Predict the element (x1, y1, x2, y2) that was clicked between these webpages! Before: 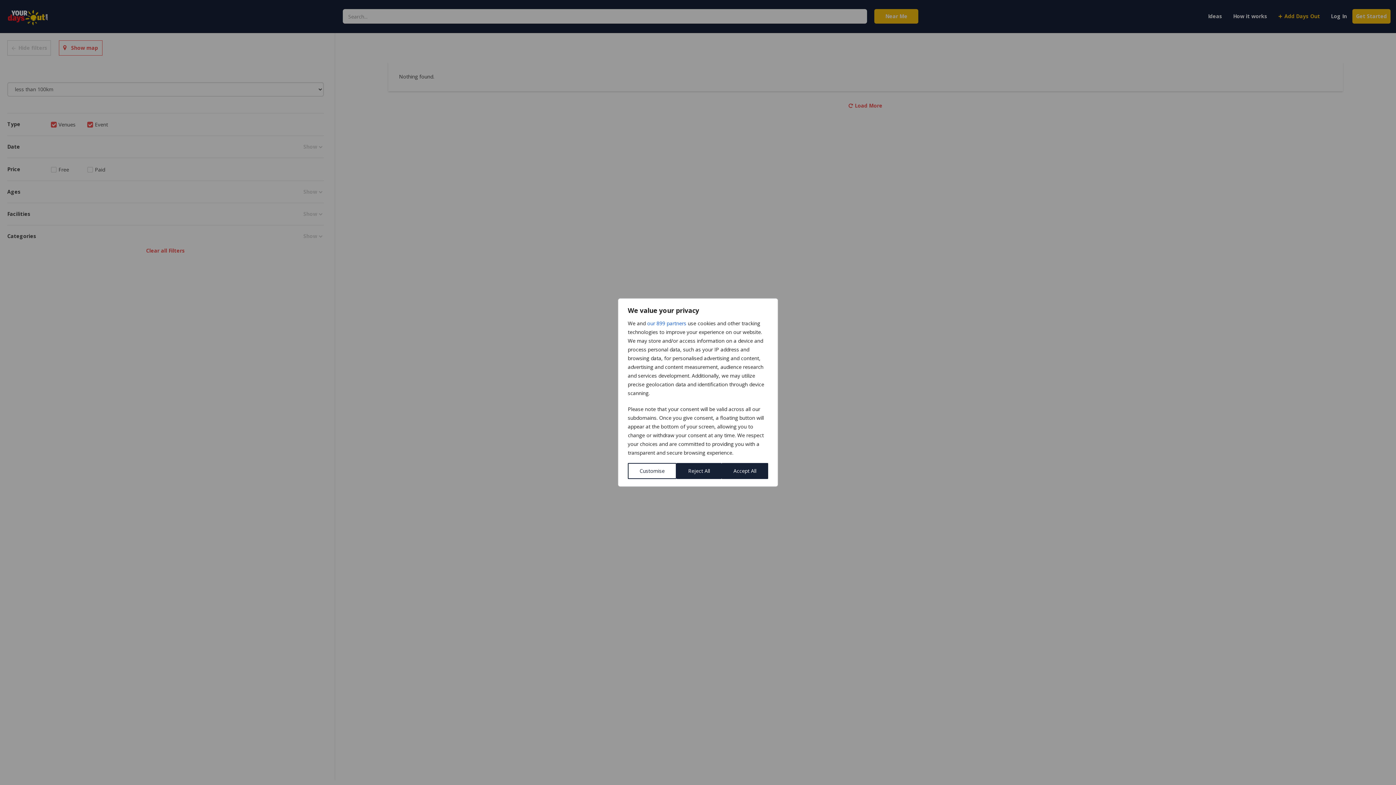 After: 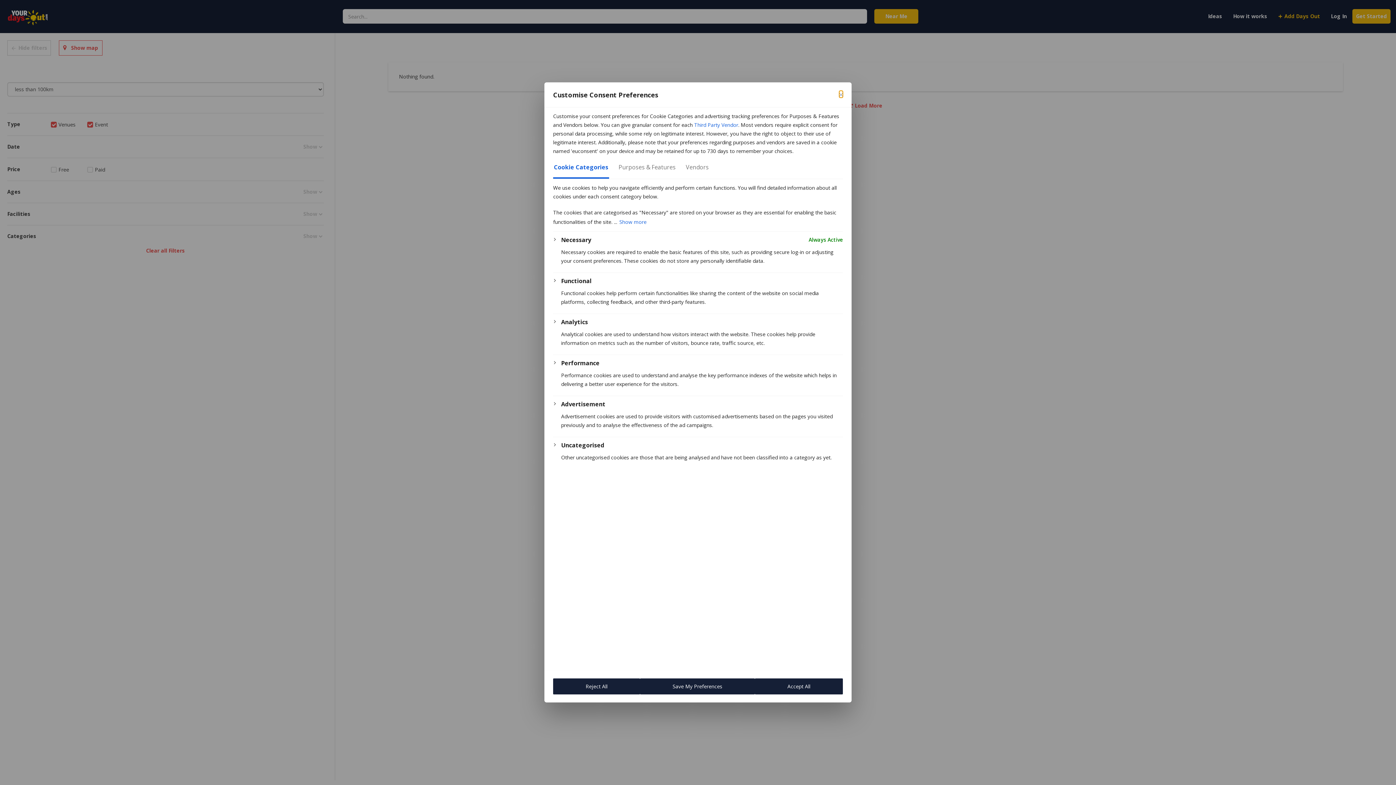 Action: bbox: (628, 463, 676, 479) label: Customise